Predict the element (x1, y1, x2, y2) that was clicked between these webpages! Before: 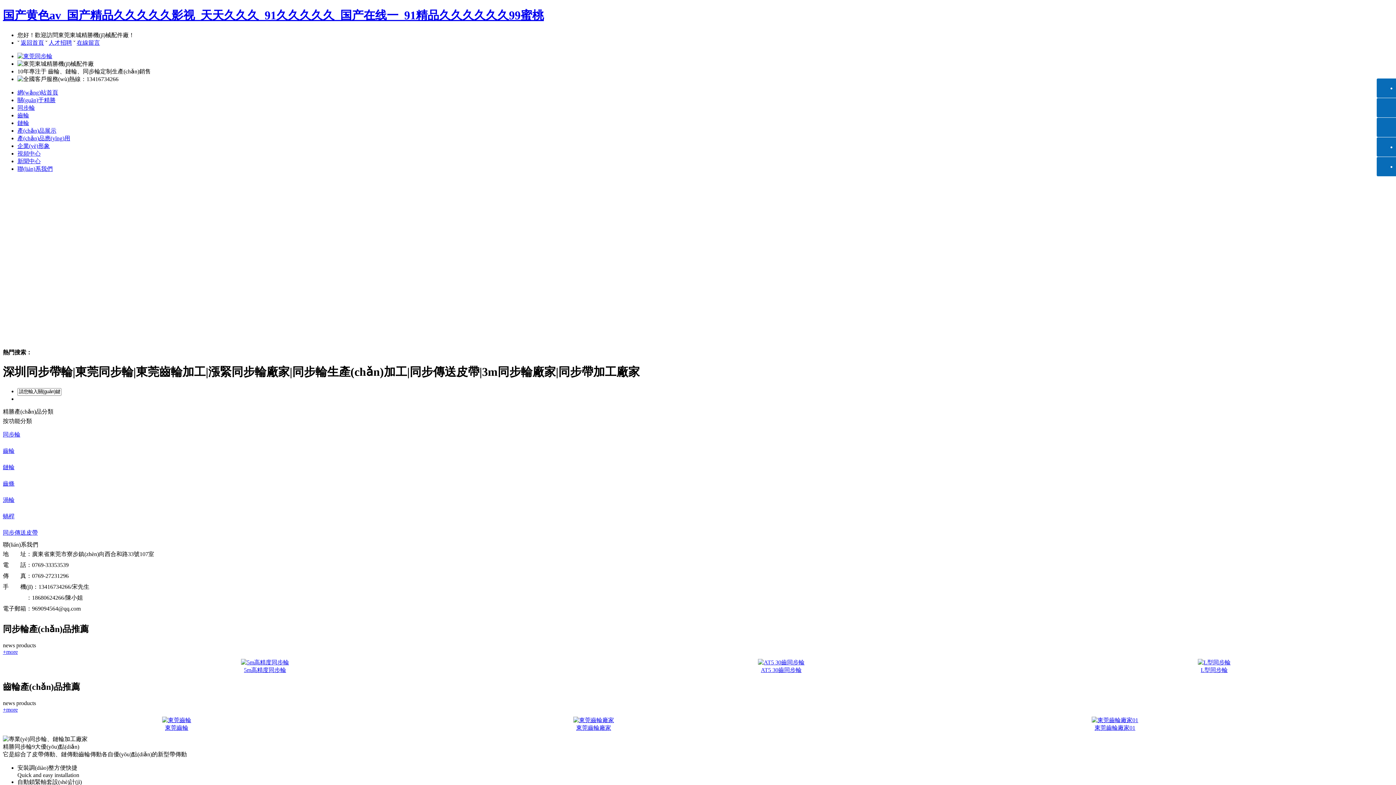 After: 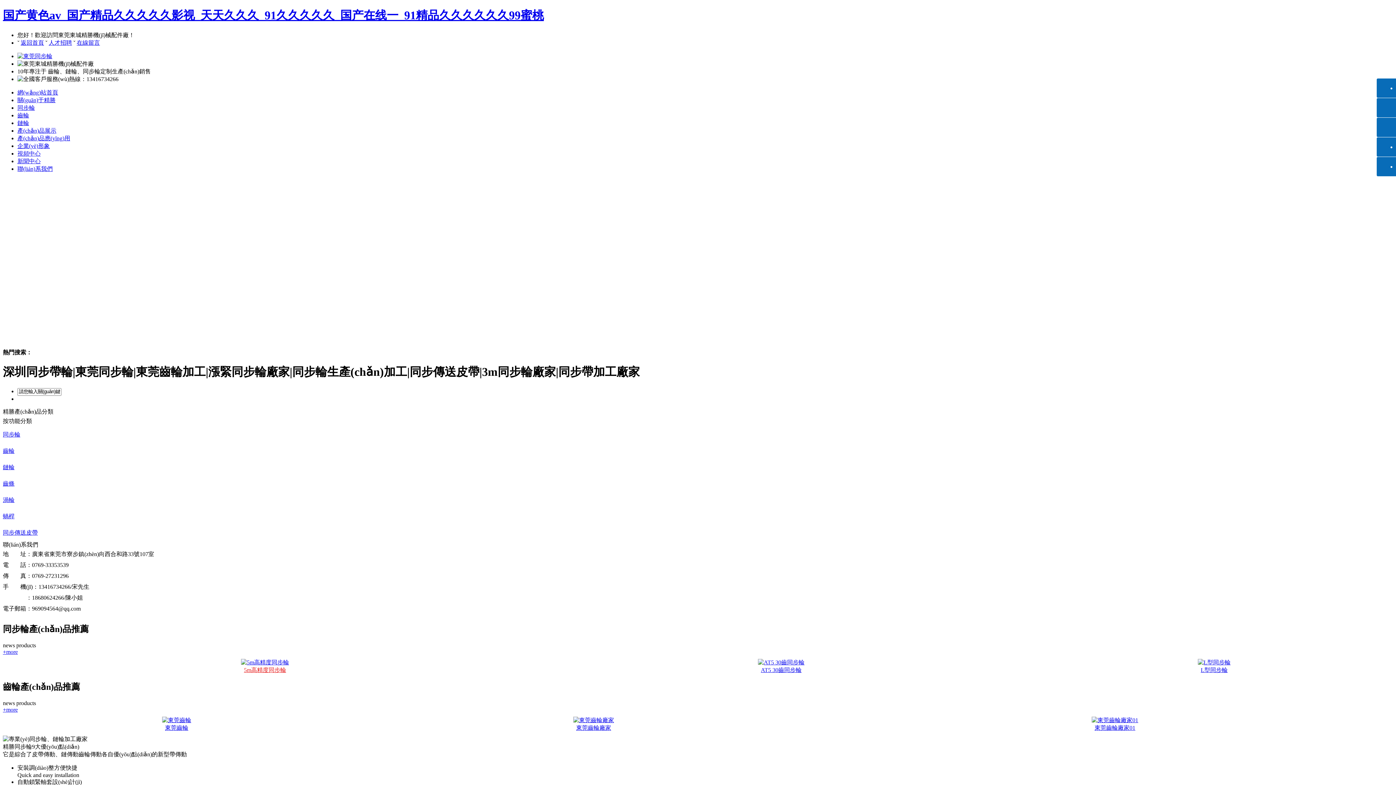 Action: label: 5m高精度同步輪 bbox: (244, 667, 286, 673)